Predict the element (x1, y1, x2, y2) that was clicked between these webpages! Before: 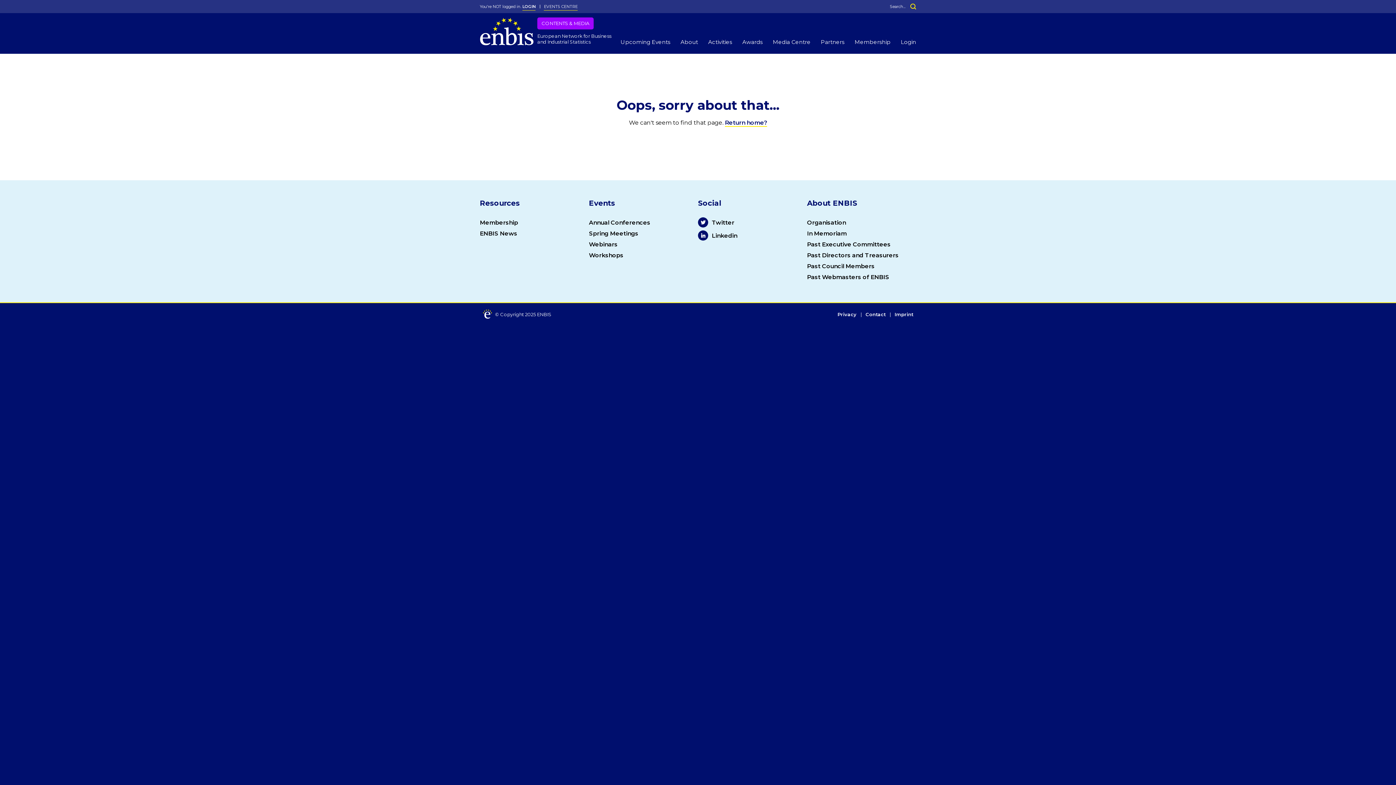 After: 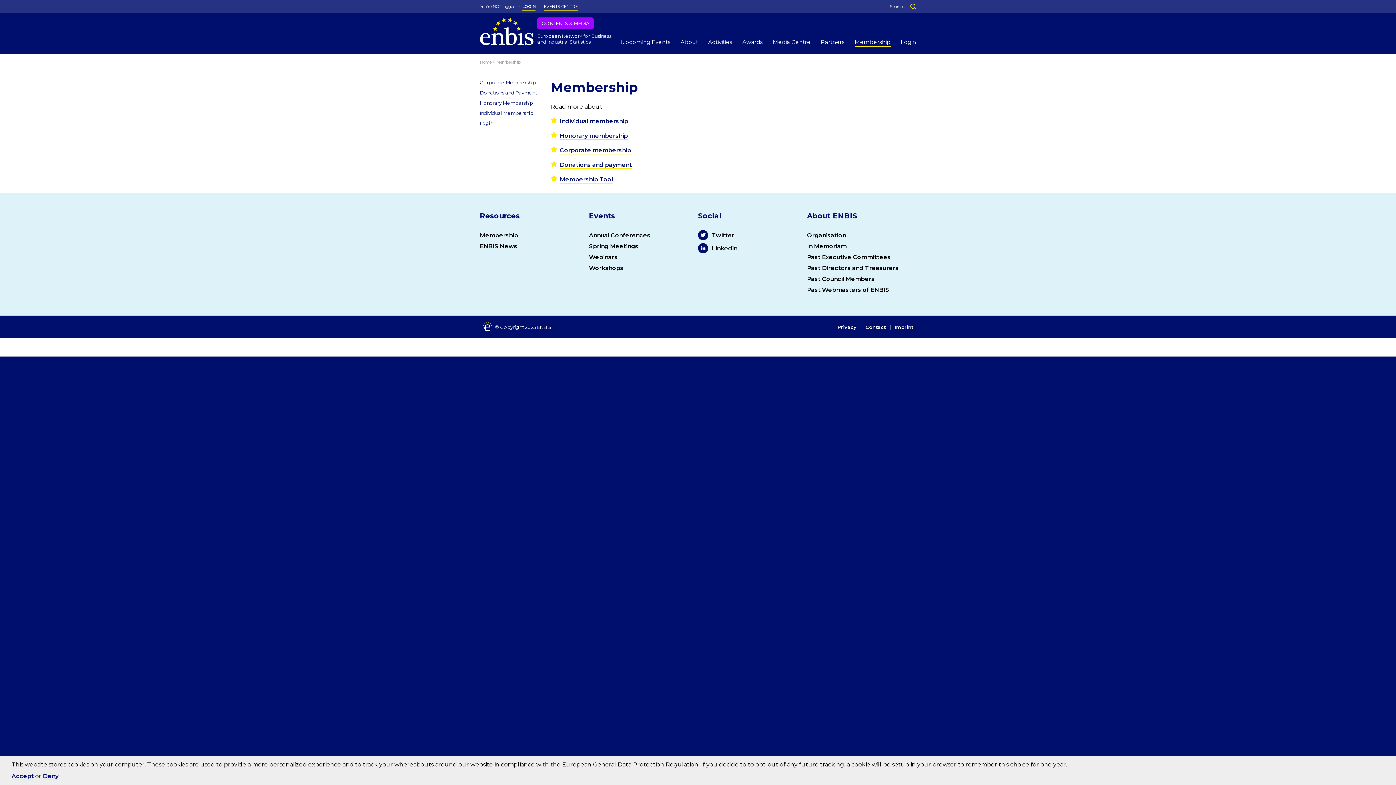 Action: bbox: (854, 39, 890, 44) label: Membership